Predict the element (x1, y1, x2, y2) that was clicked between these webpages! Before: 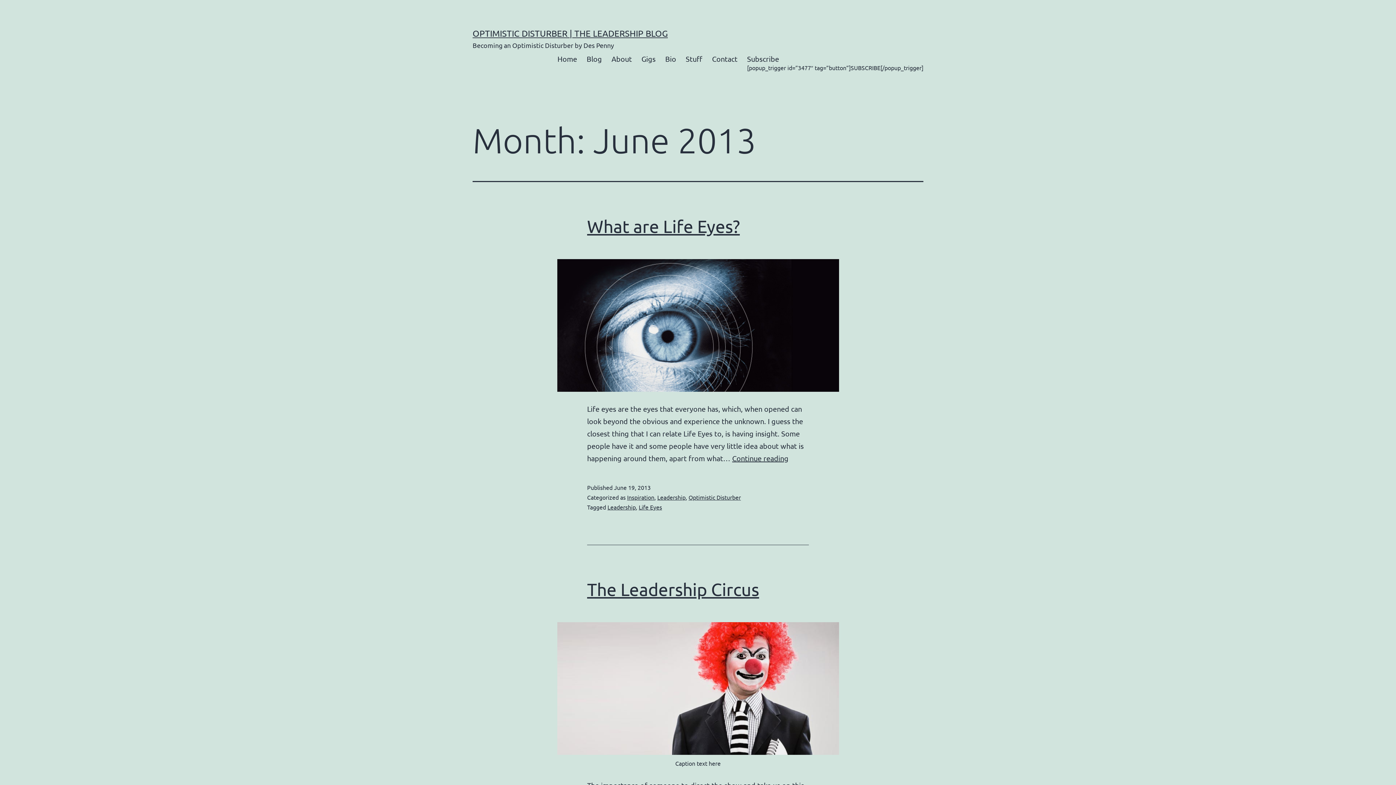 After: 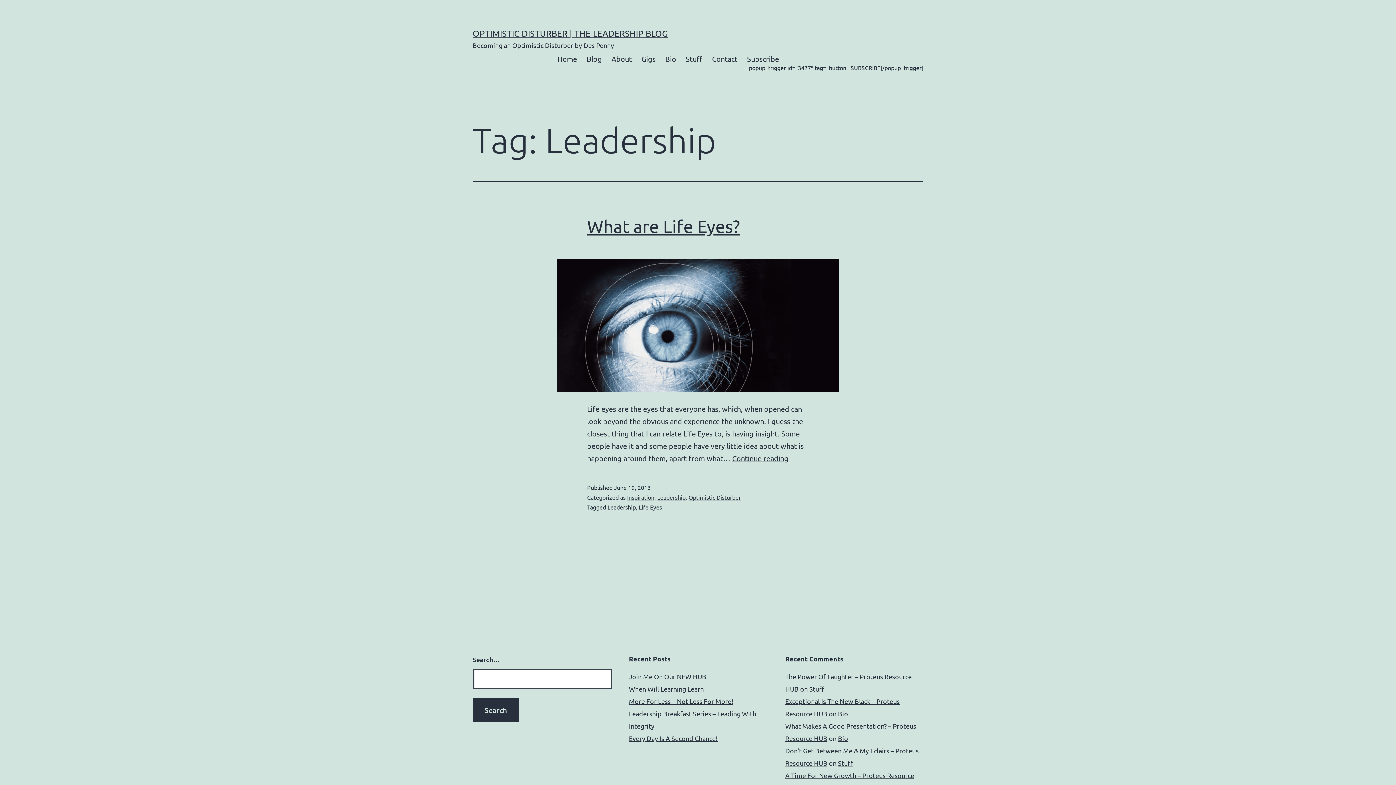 Action: label: Leadership bbox: (607, 503, 636, 511)